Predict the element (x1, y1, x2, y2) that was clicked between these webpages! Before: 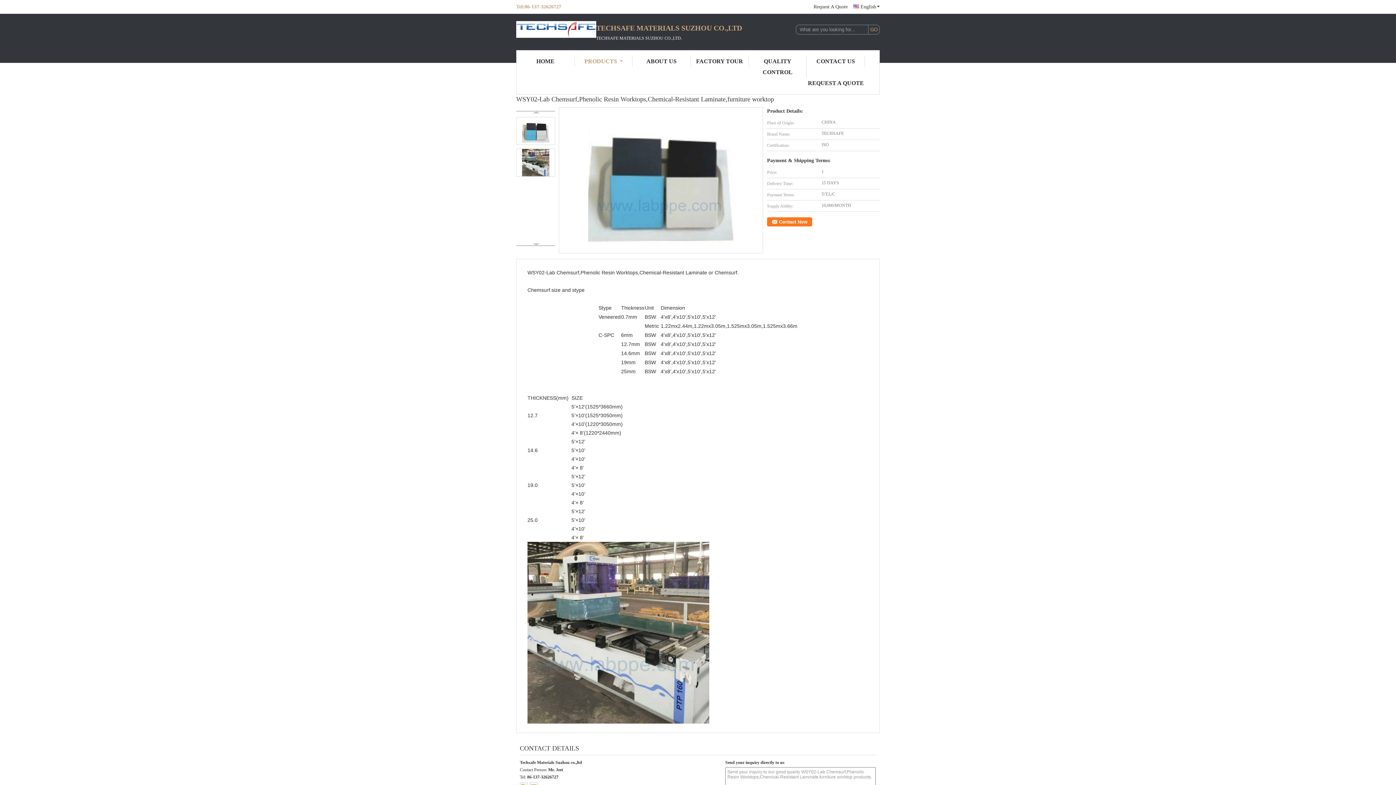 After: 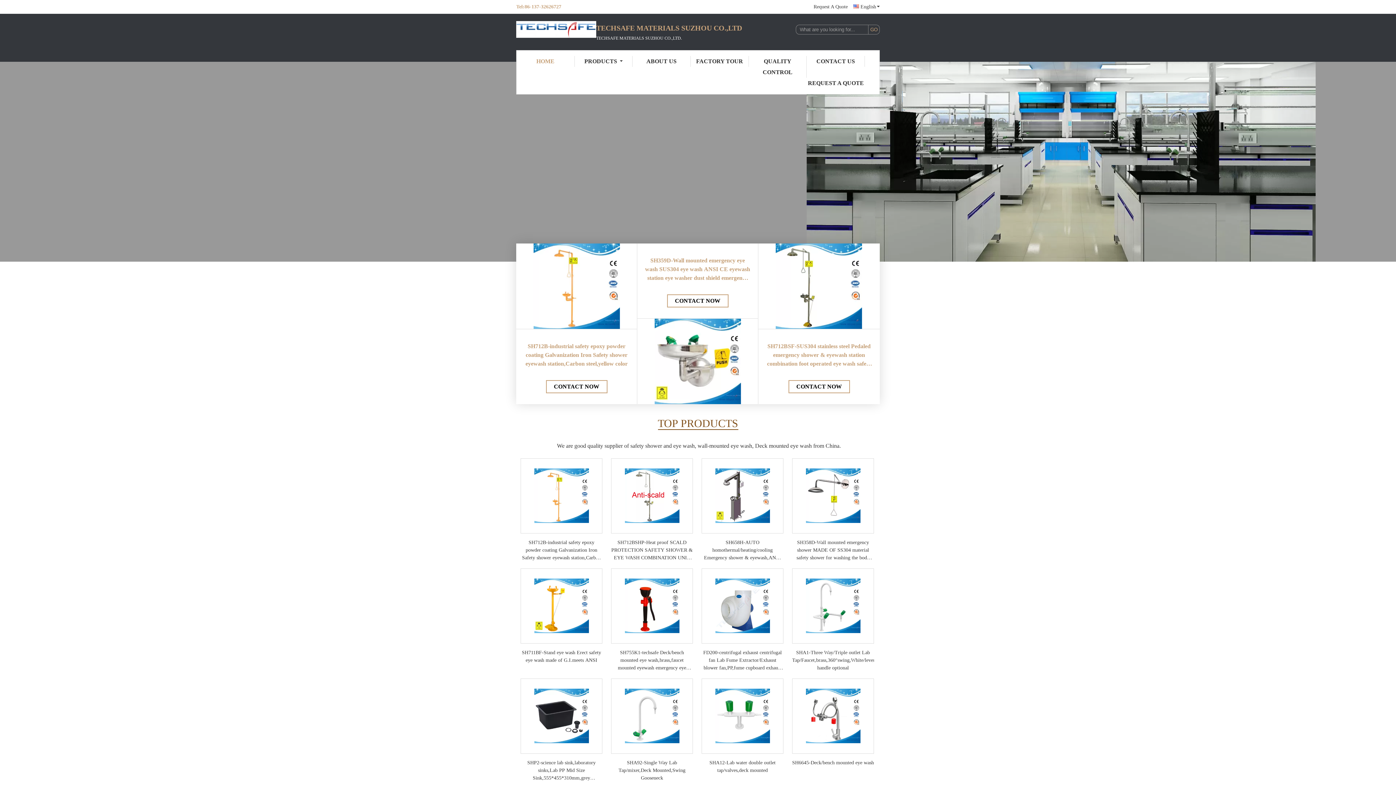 Action: bbox: (516, 21, 596, 42)